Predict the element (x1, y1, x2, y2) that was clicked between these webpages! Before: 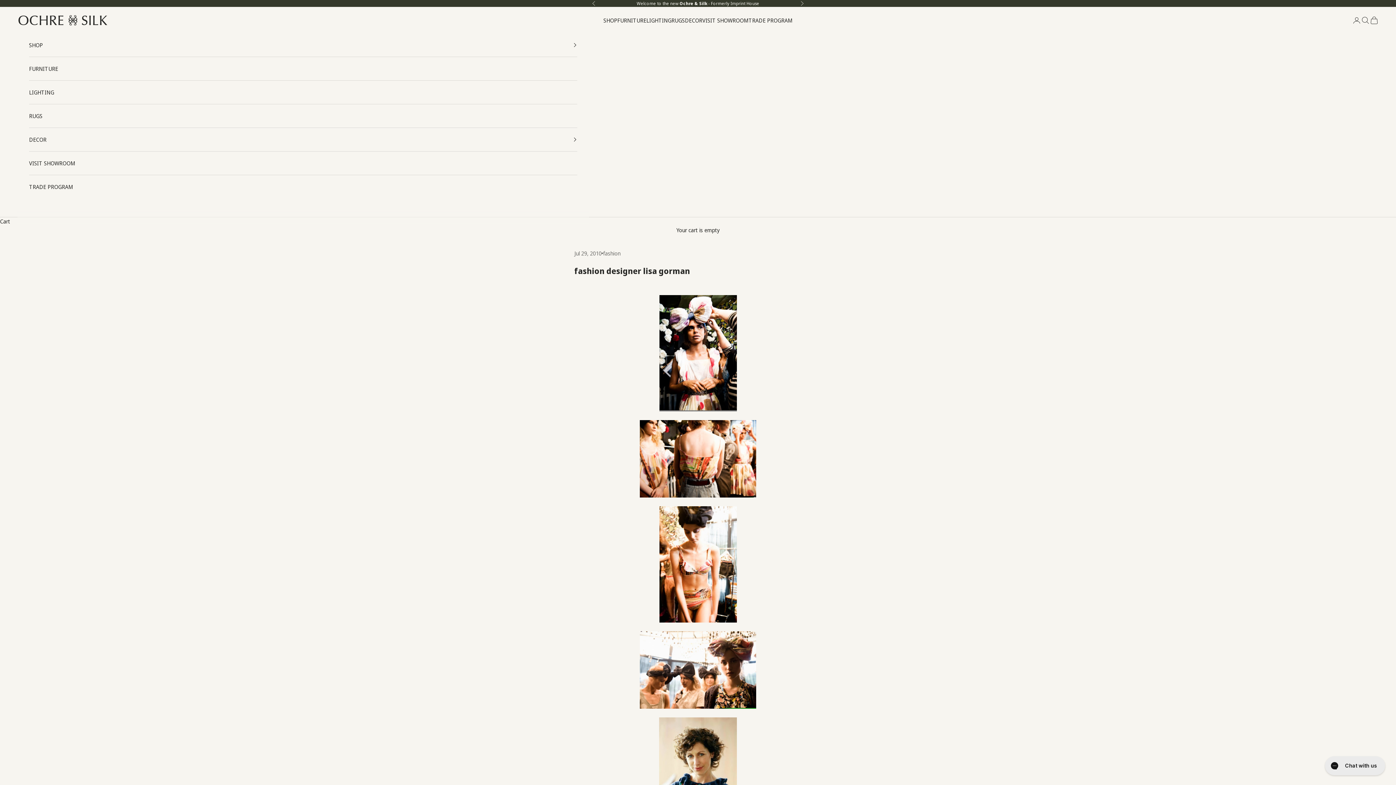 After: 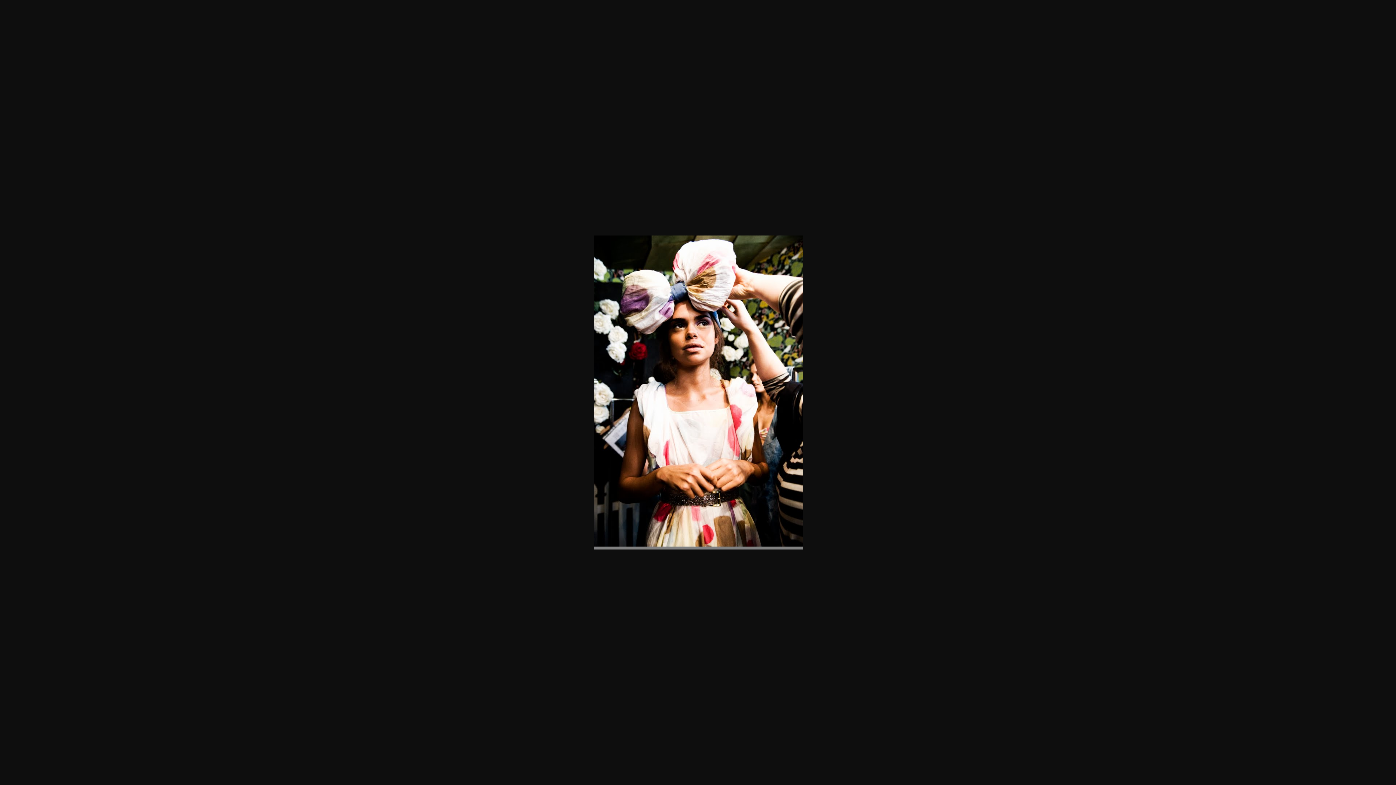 Action: bbox: (574, 295, 821, 411)